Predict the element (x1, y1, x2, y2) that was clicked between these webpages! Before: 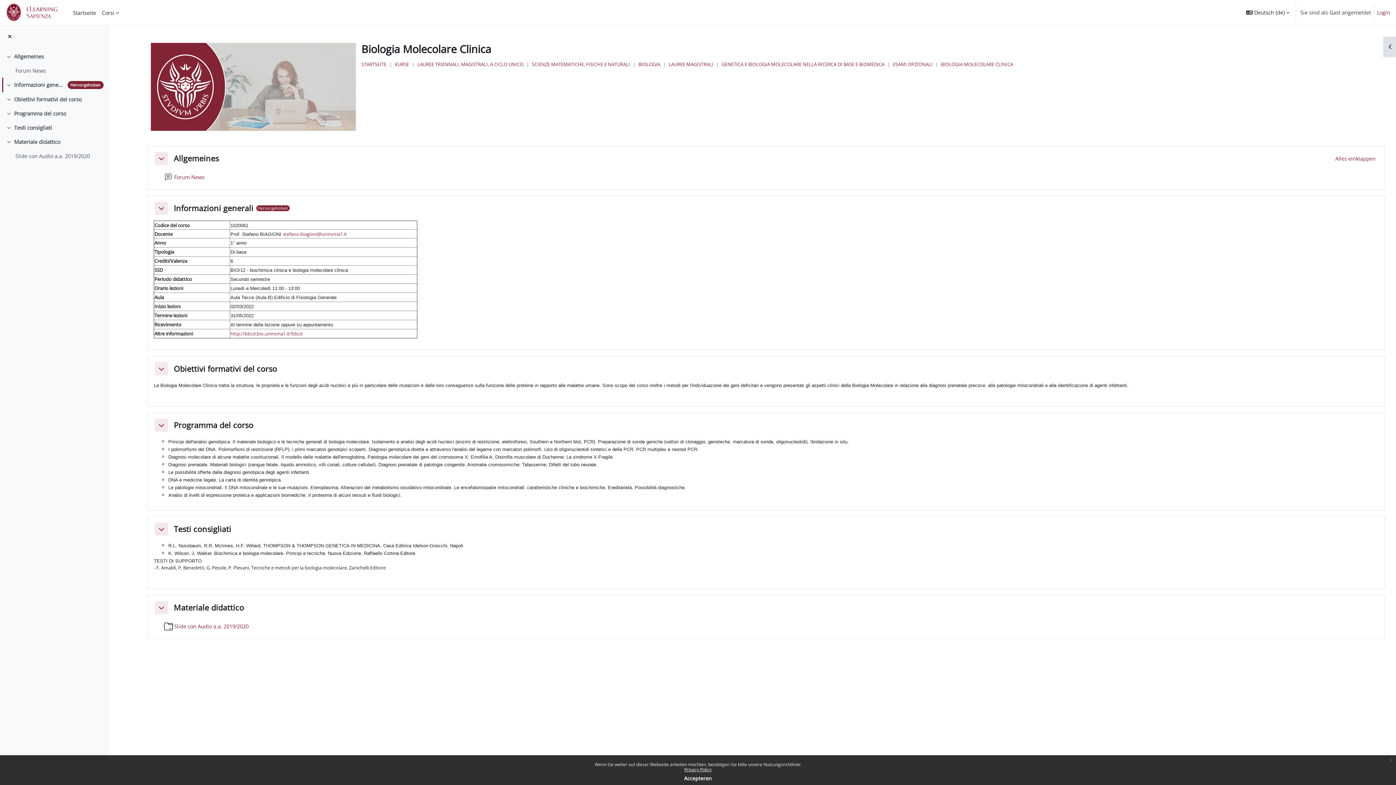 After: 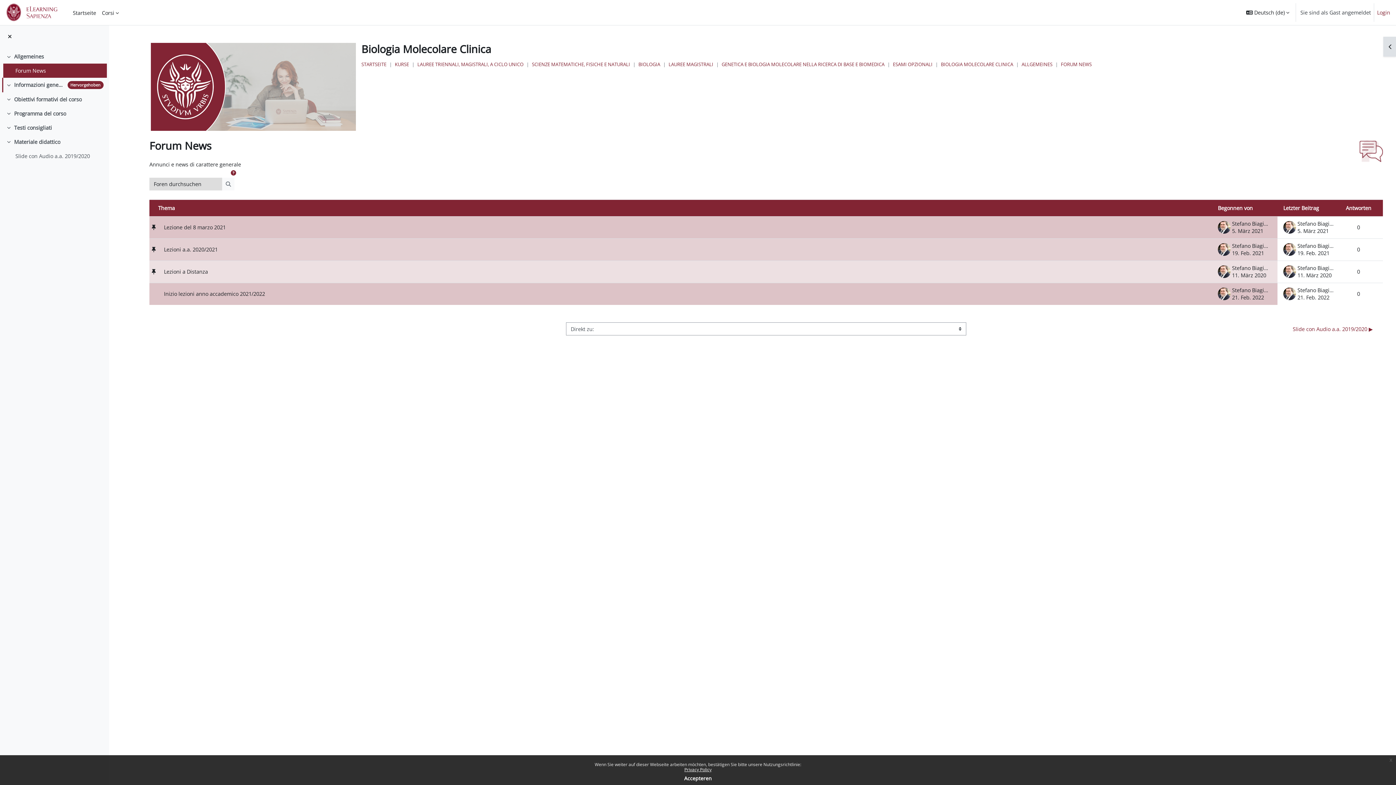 Action: label: Forum News  bbox: (174, 173, 206, 180)